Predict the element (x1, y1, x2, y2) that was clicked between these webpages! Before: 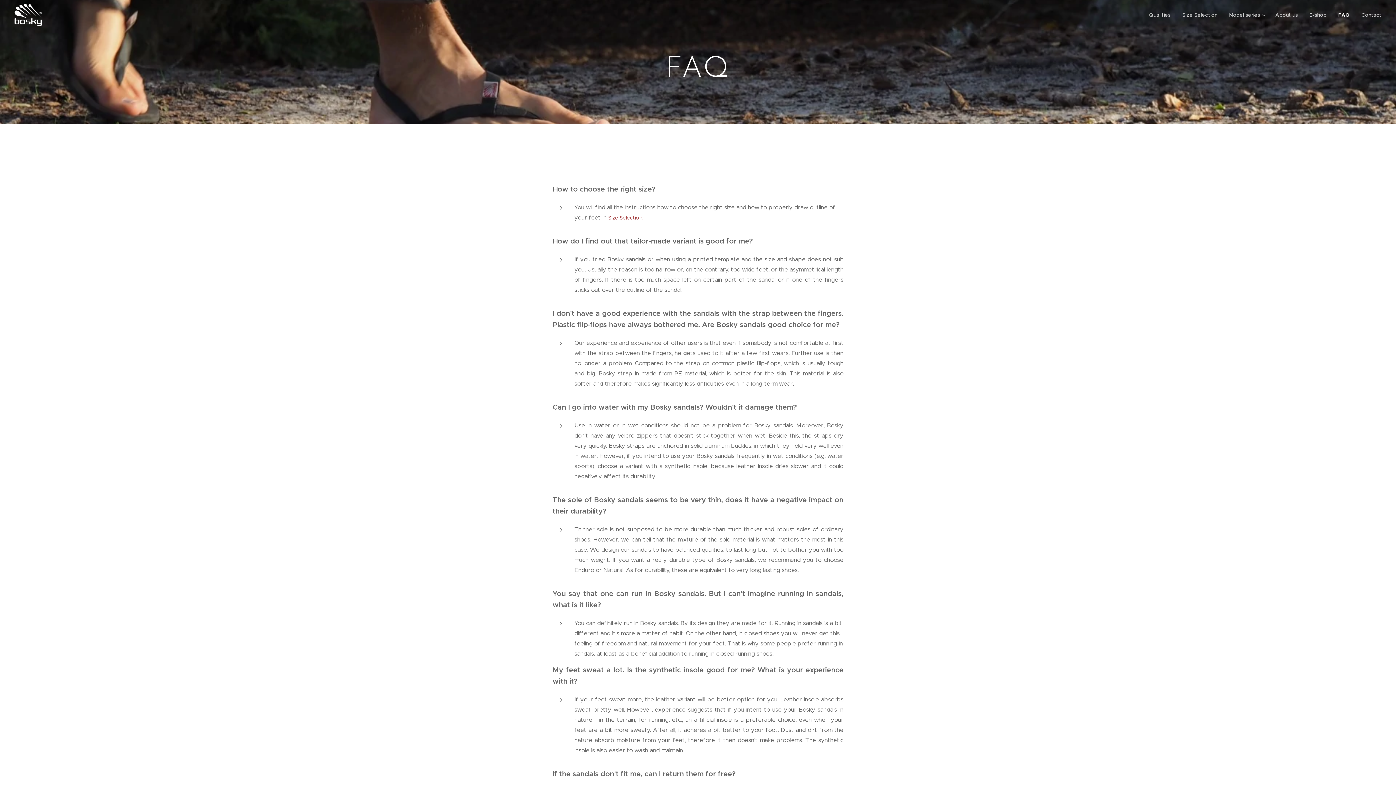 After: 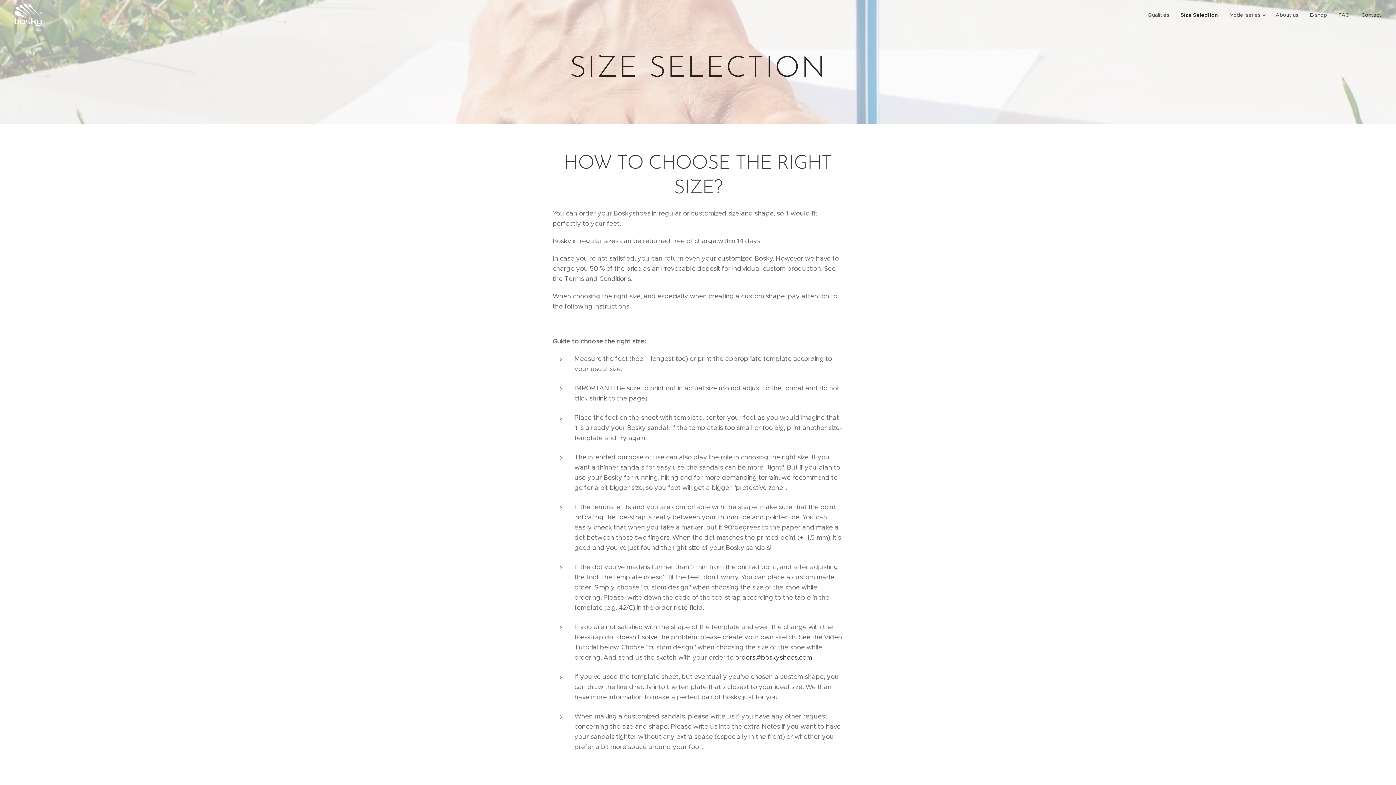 Action: label: Size Selection bbox: (1176, 5, 1223, 24)